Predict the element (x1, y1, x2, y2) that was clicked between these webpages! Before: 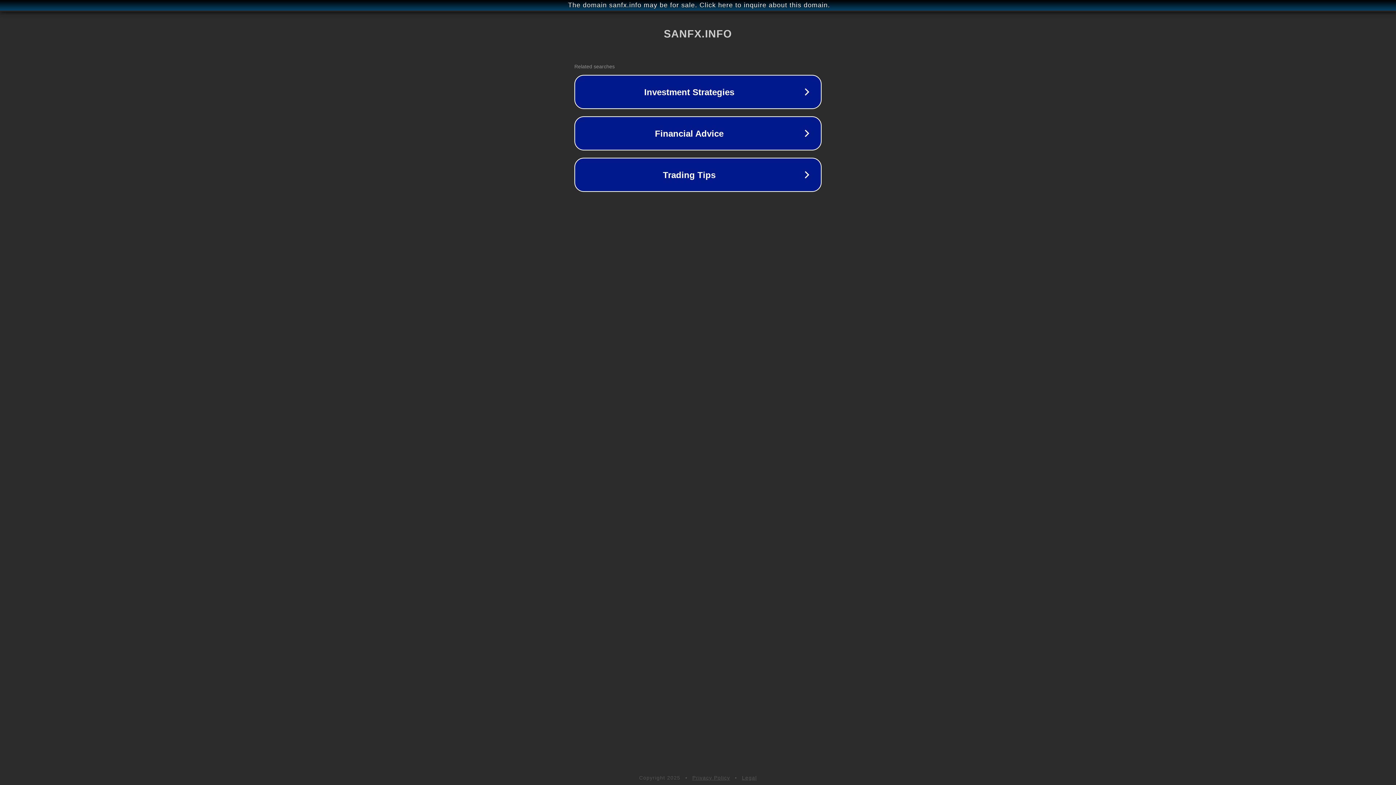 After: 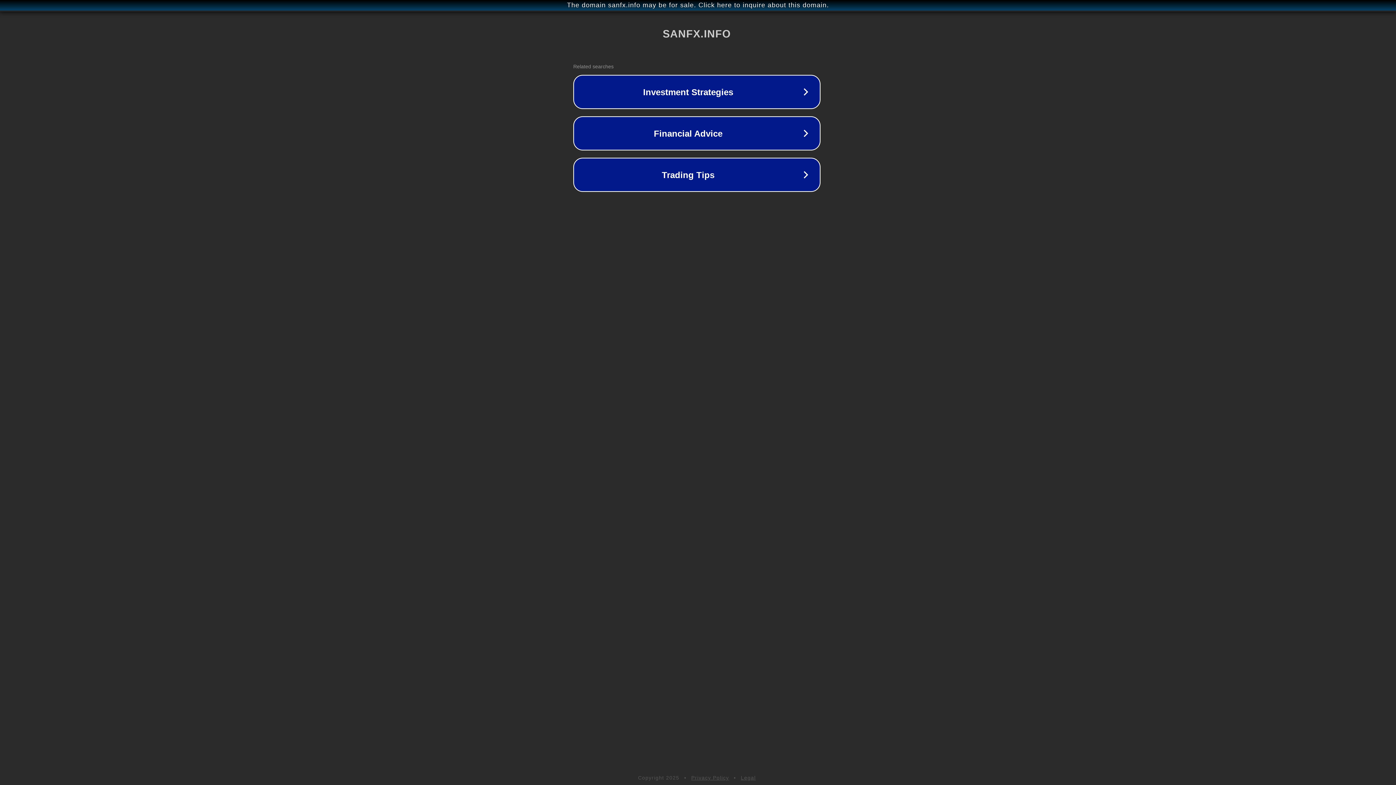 Action: bbox: (1, 1, 1397, 9) label: The domain sanfx.info may be for sale. Click here to inquire about this domain.